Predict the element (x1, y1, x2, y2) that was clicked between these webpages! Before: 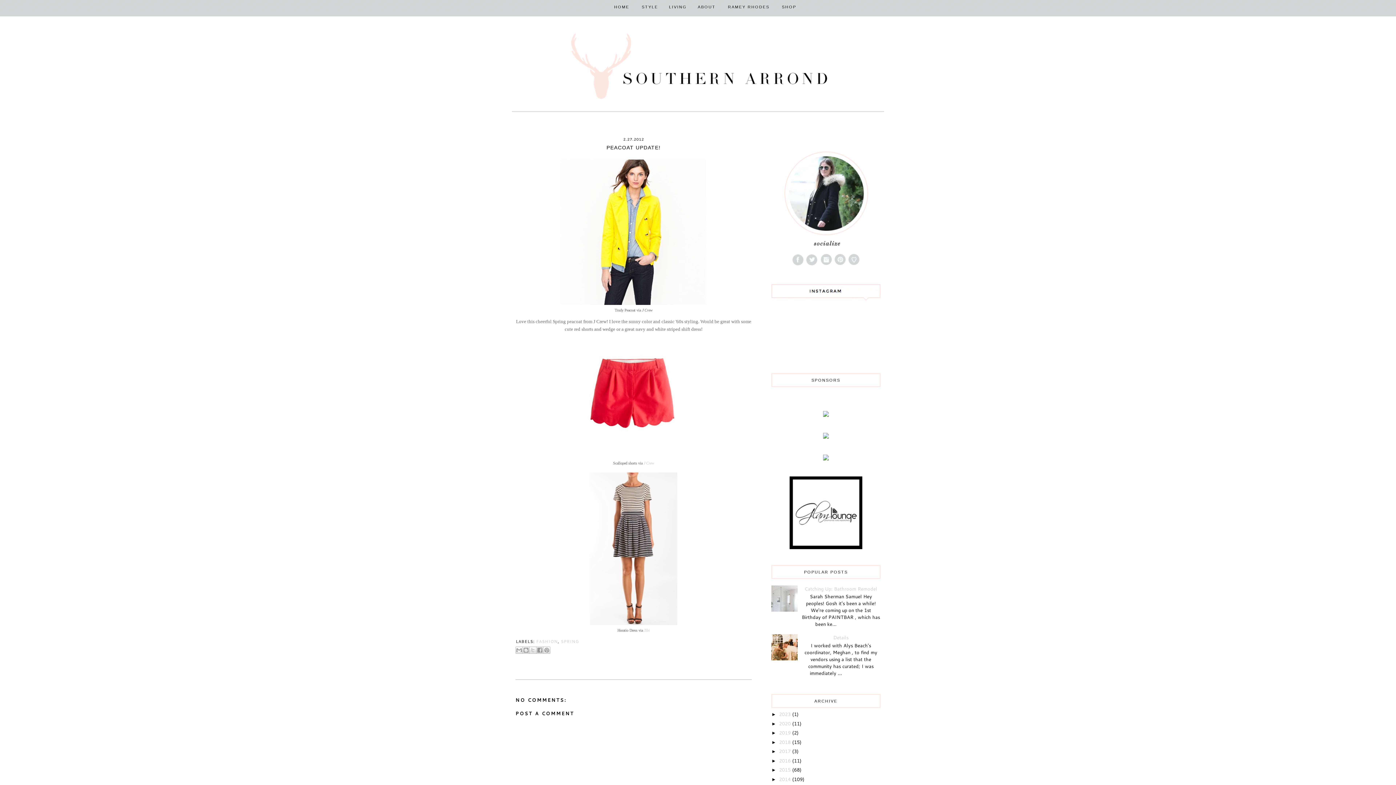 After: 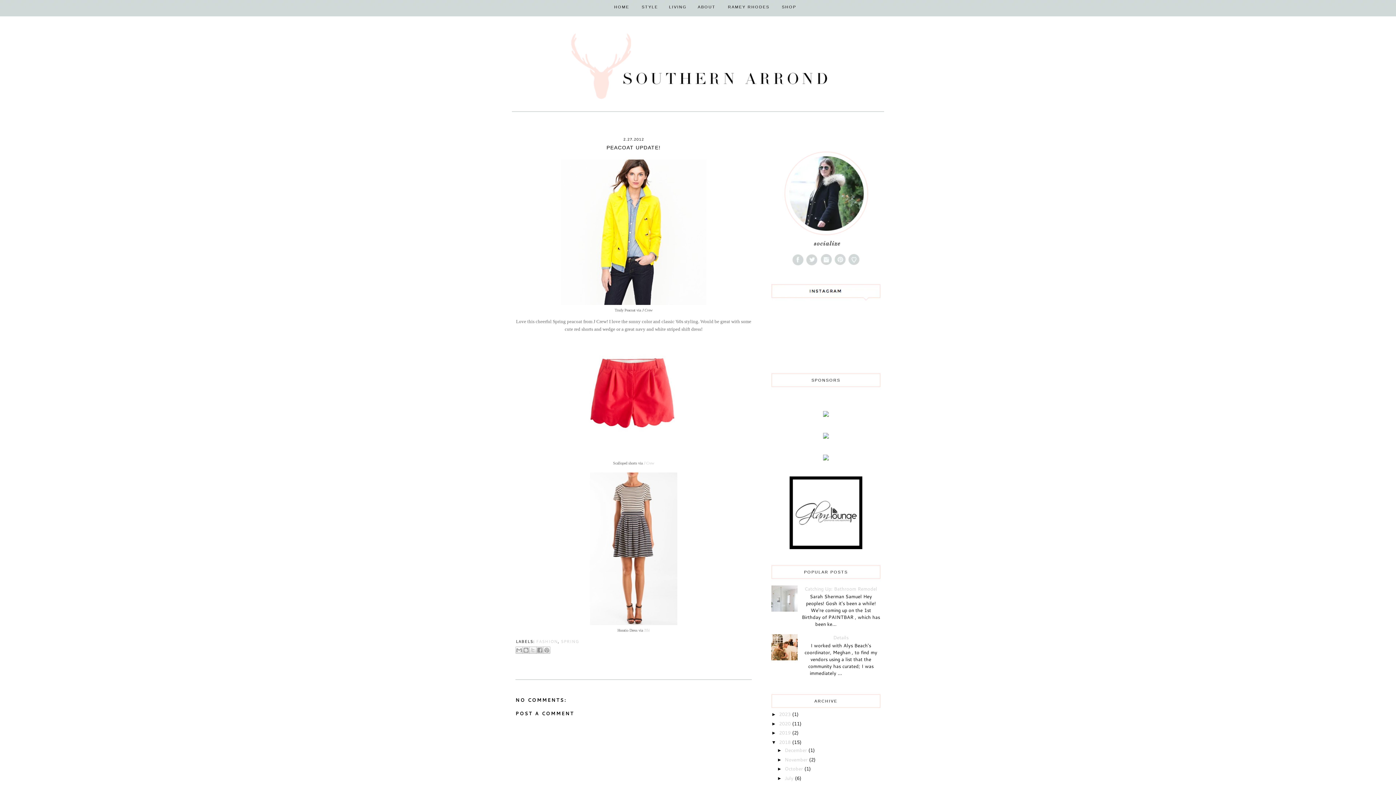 Action: label: ►   bbox: (771, 739, 779, 745)